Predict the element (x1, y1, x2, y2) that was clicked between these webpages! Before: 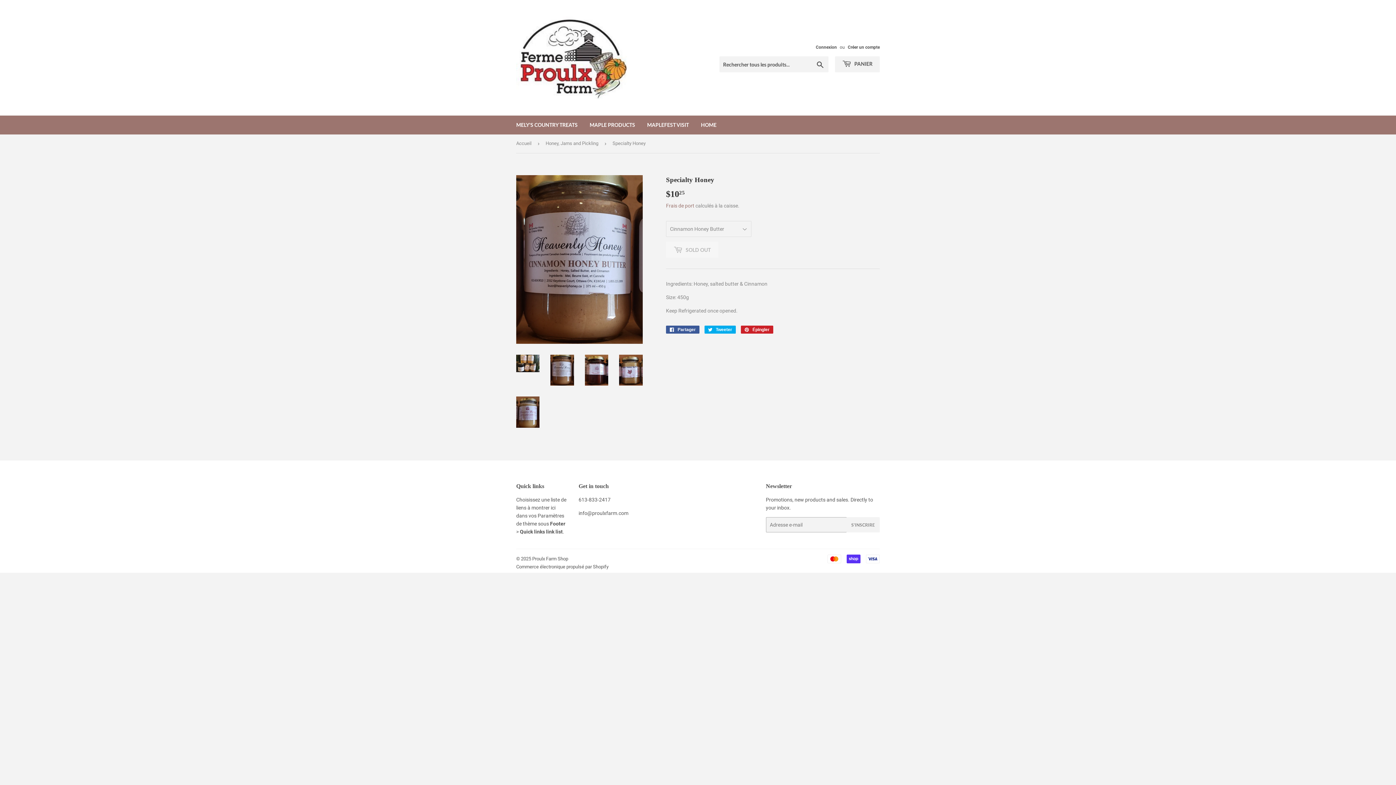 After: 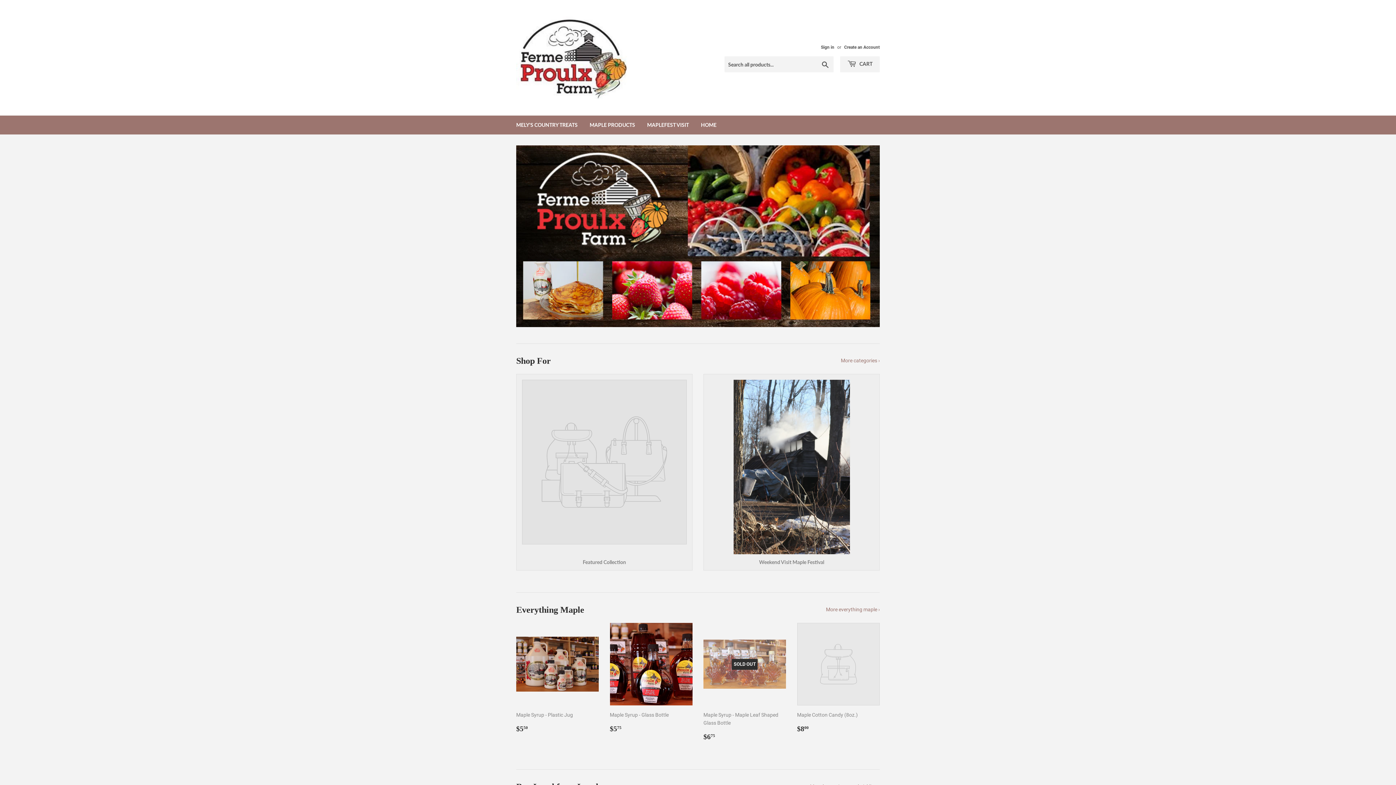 Action: bbox: (516, 134, 534, 152) label: Accueil